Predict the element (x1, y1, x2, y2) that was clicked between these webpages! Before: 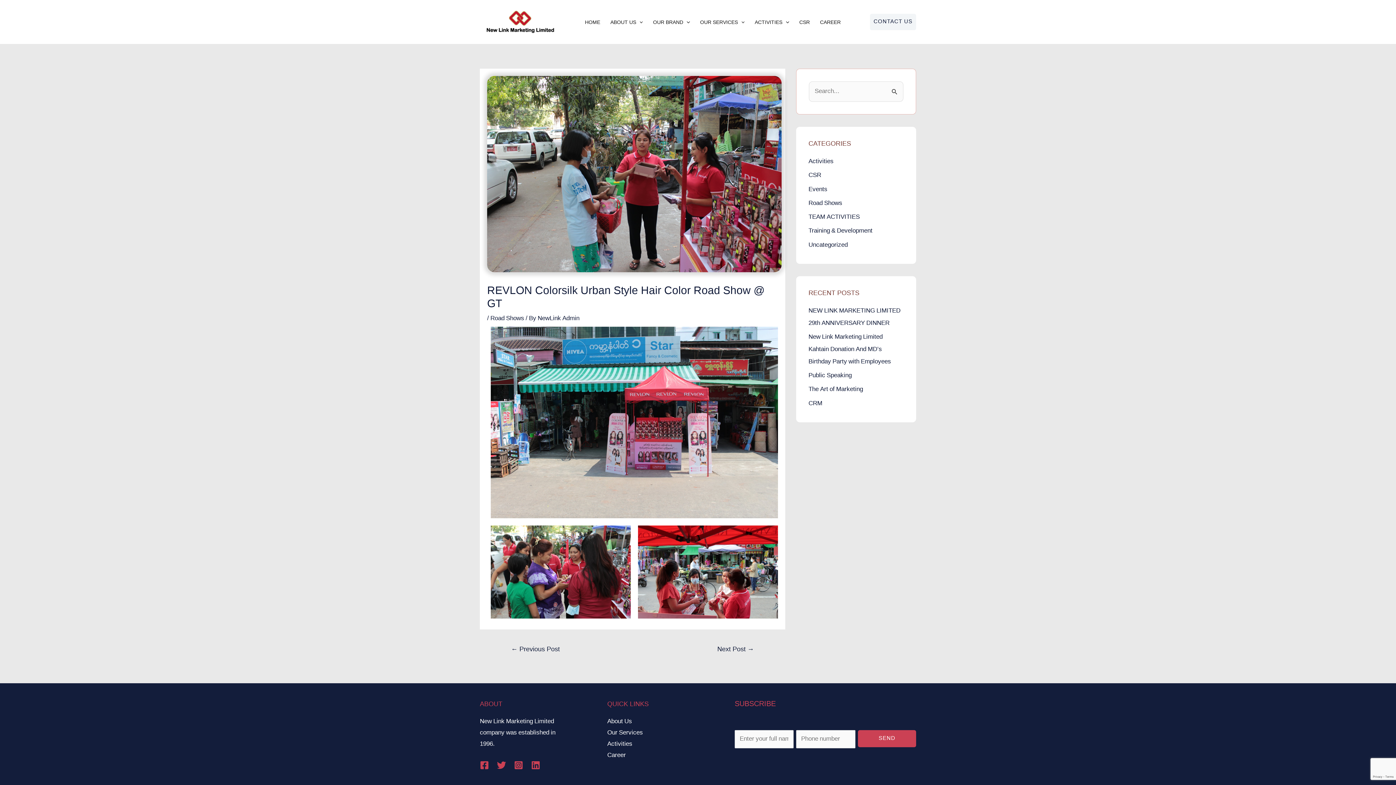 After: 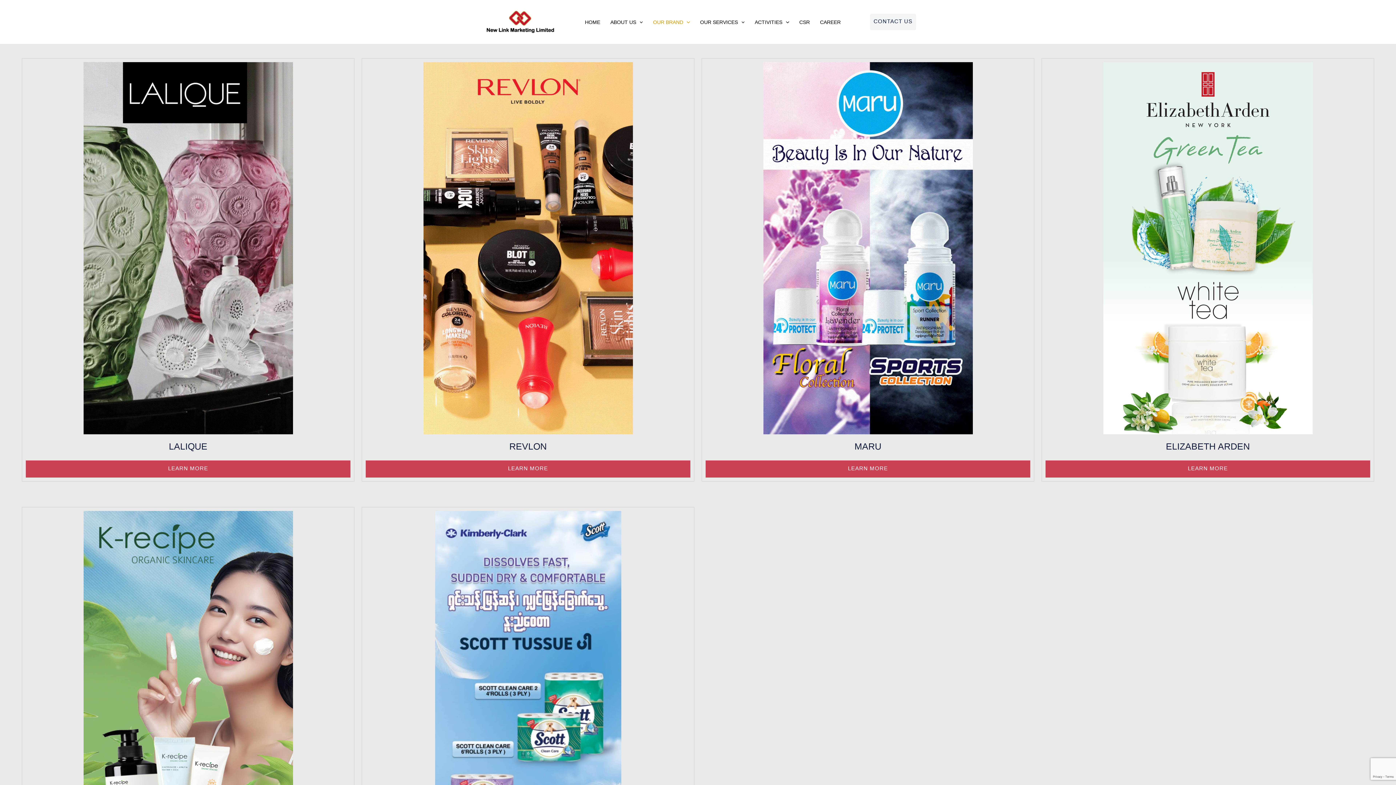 Action: bbox: (648, 12, 695, 31) label: OUR BRAND